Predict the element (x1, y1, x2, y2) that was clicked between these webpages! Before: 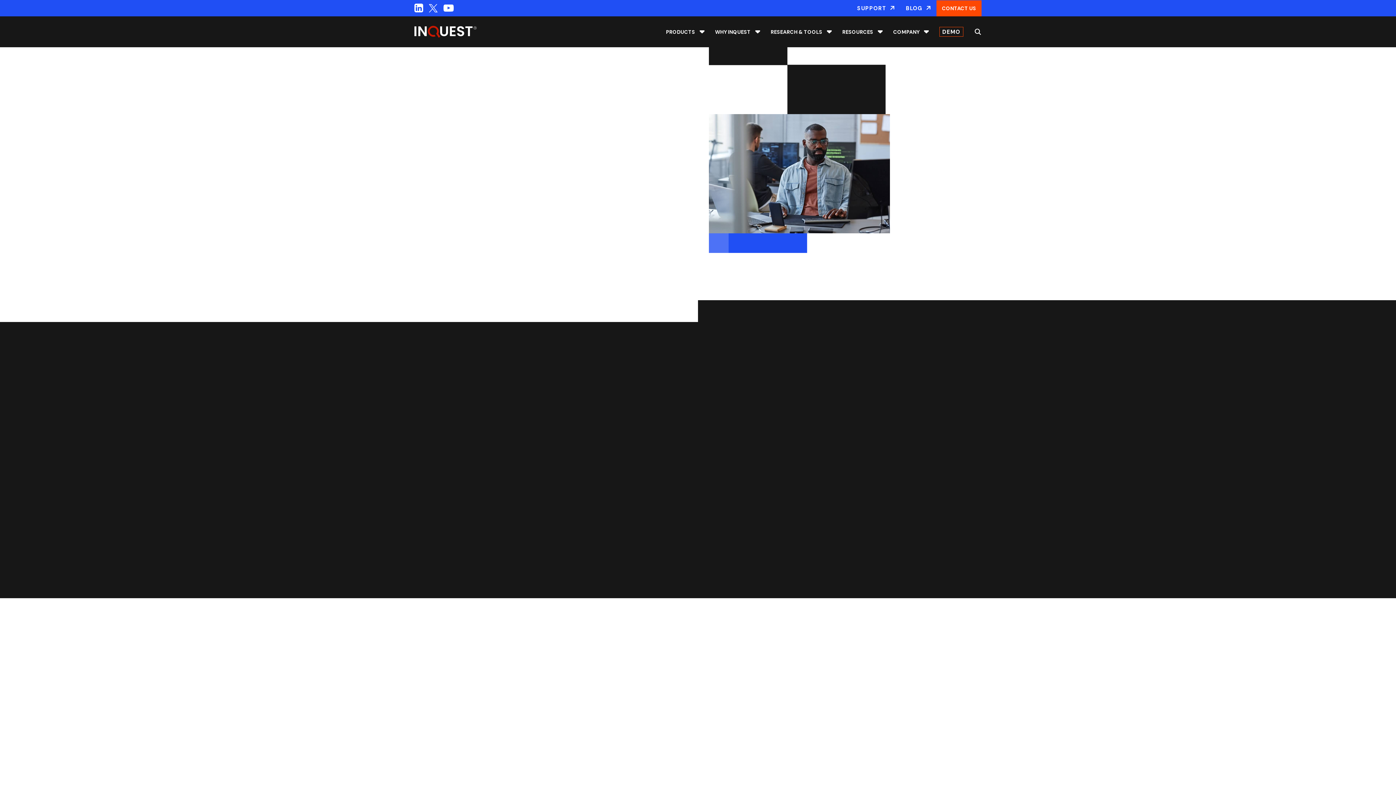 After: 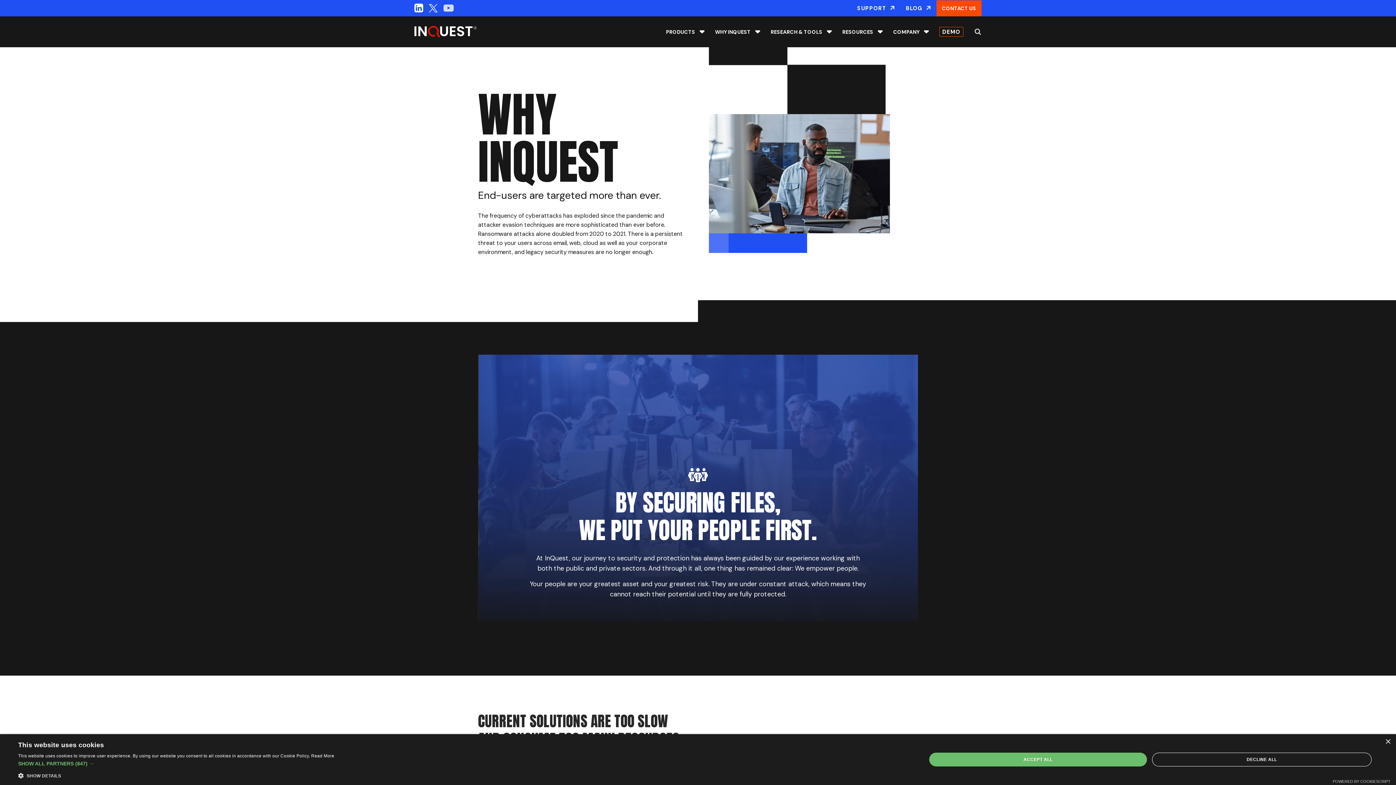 Action: bbox: (443, 0, 453, 16) label: Link to Youtube